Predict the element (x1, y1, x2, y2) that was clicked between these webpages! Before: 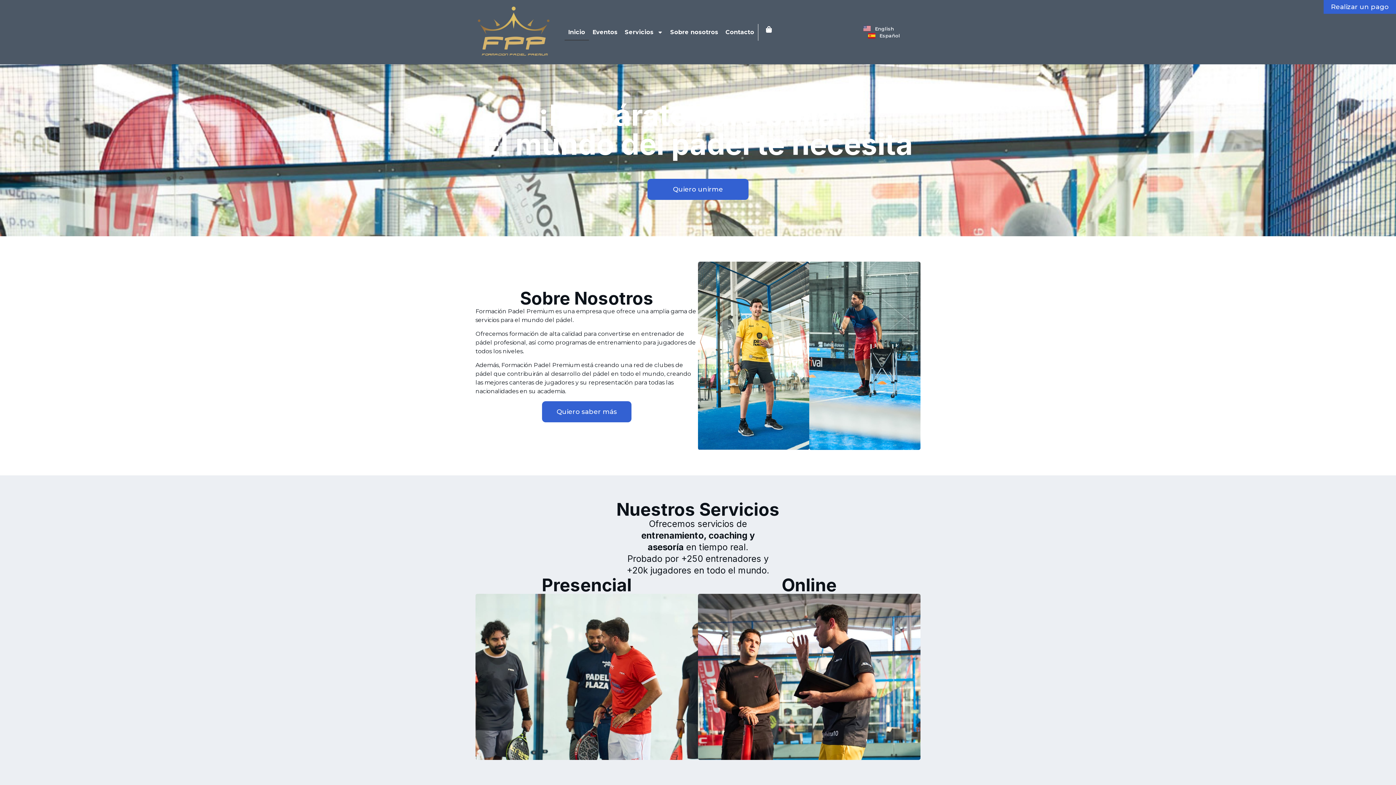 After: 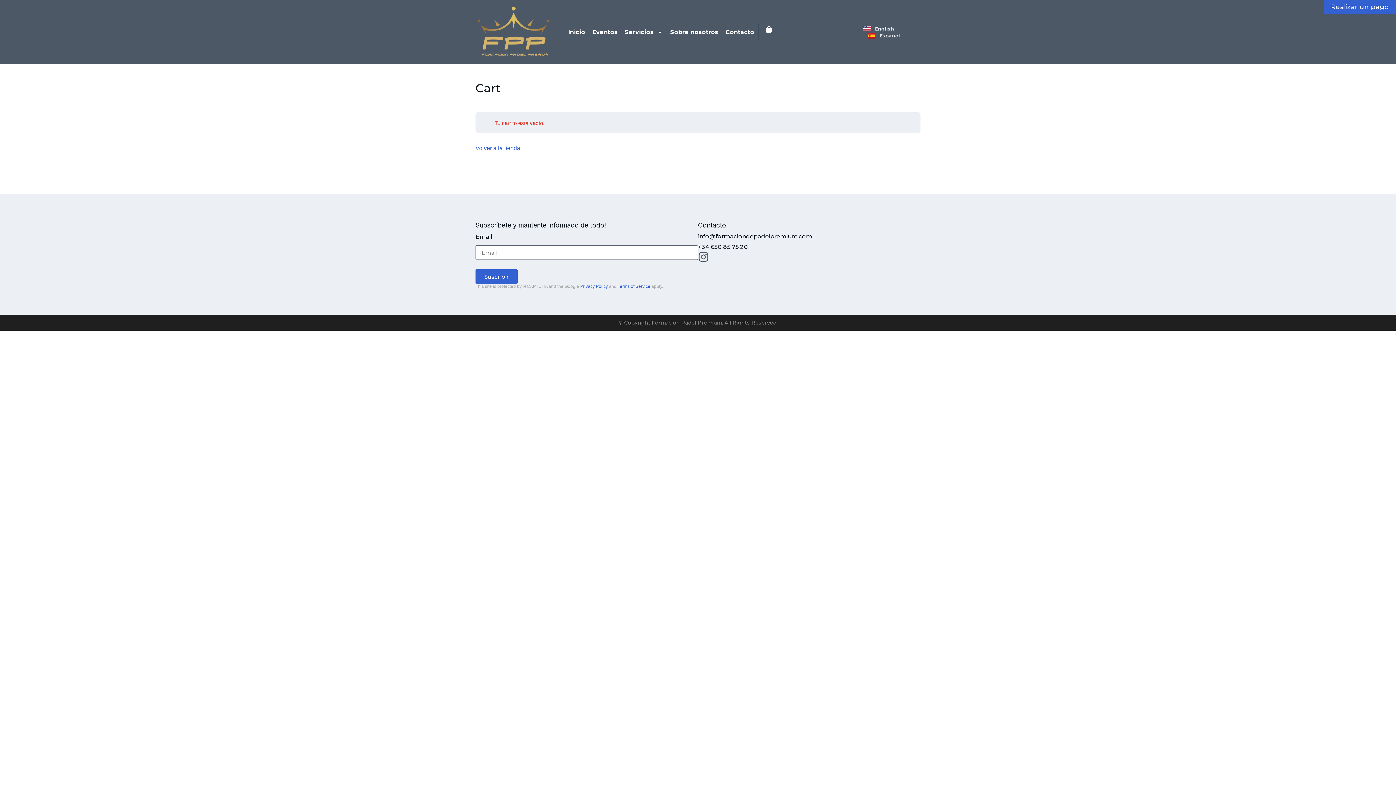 Action: bbox: (765, 26, 772, 32)